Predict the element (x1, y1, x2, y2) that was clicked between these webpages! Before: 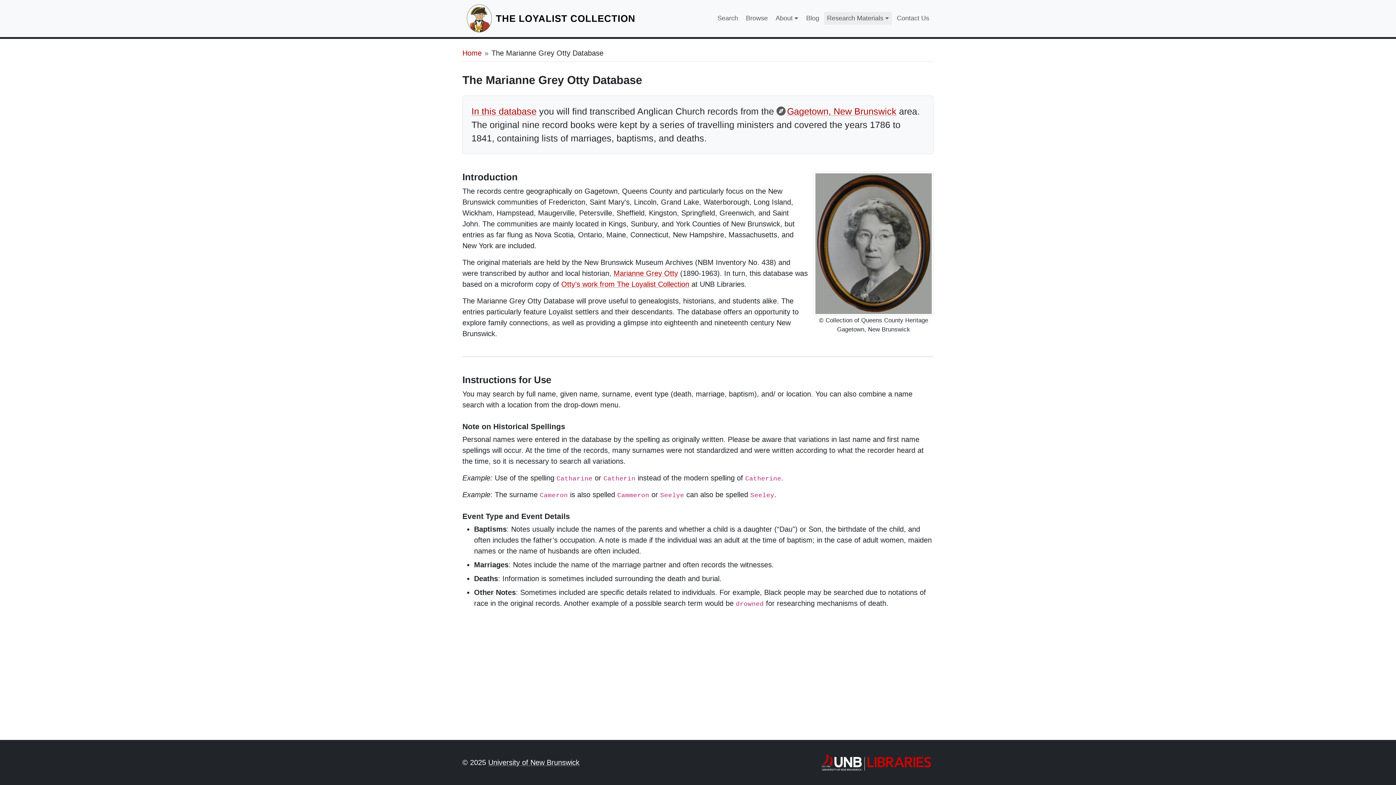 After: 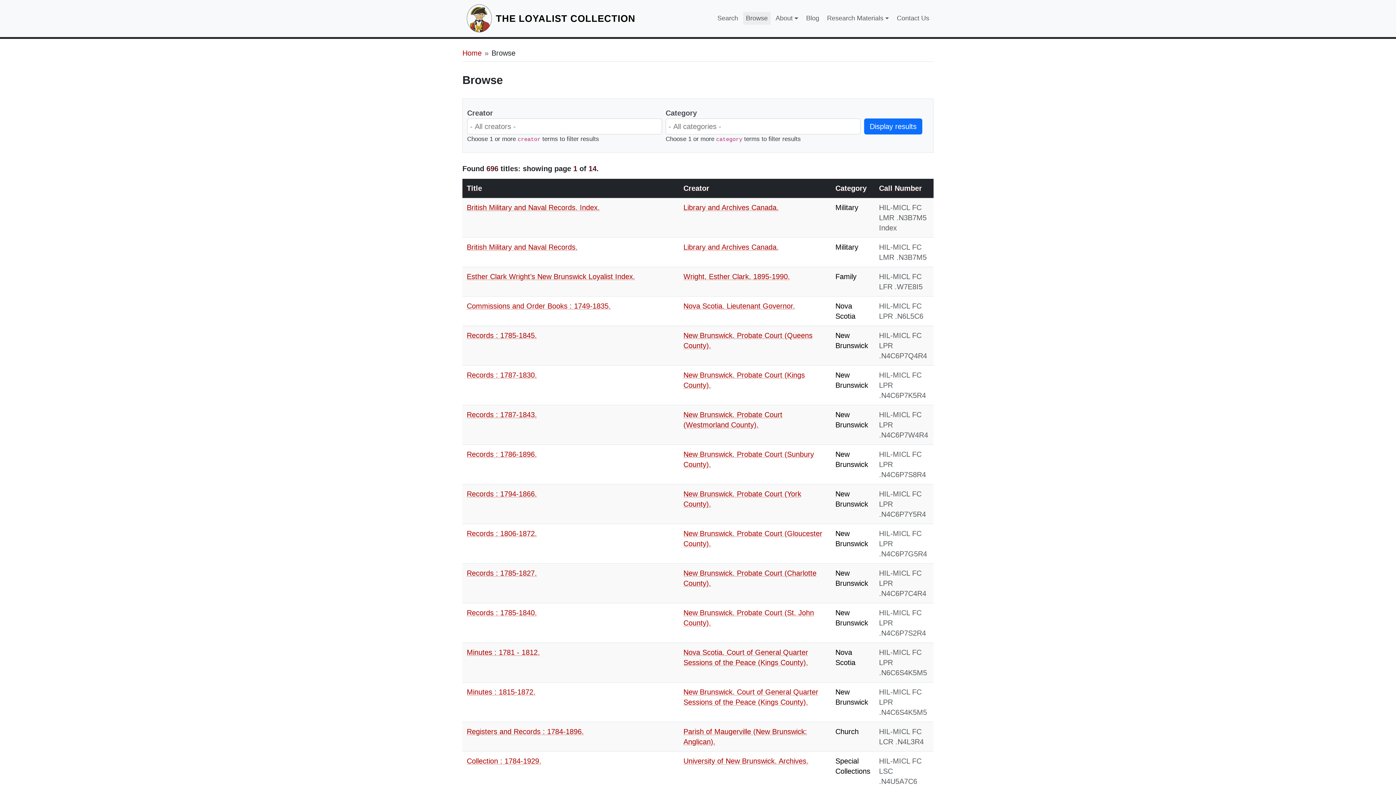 Action: bbox: (743, 12, 770, 24) label: Browse